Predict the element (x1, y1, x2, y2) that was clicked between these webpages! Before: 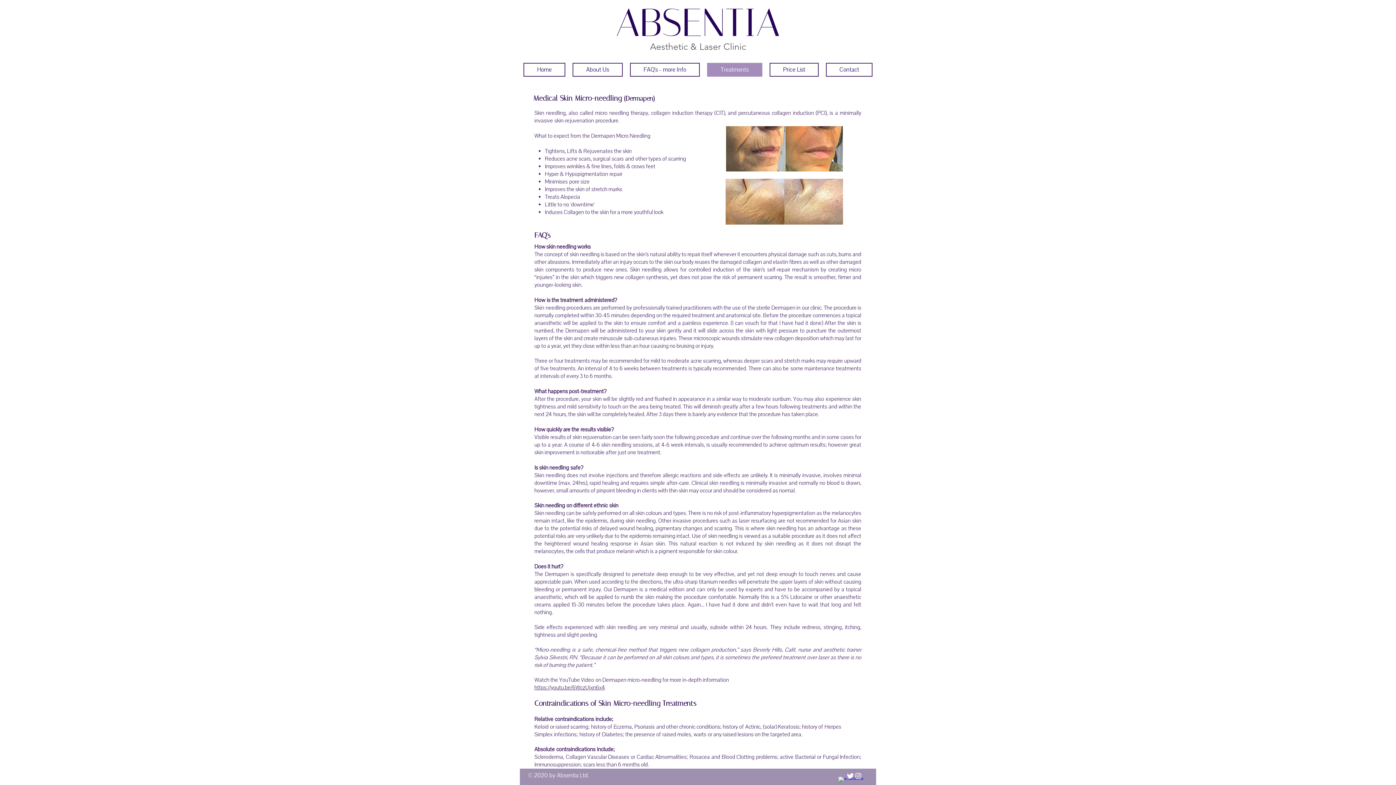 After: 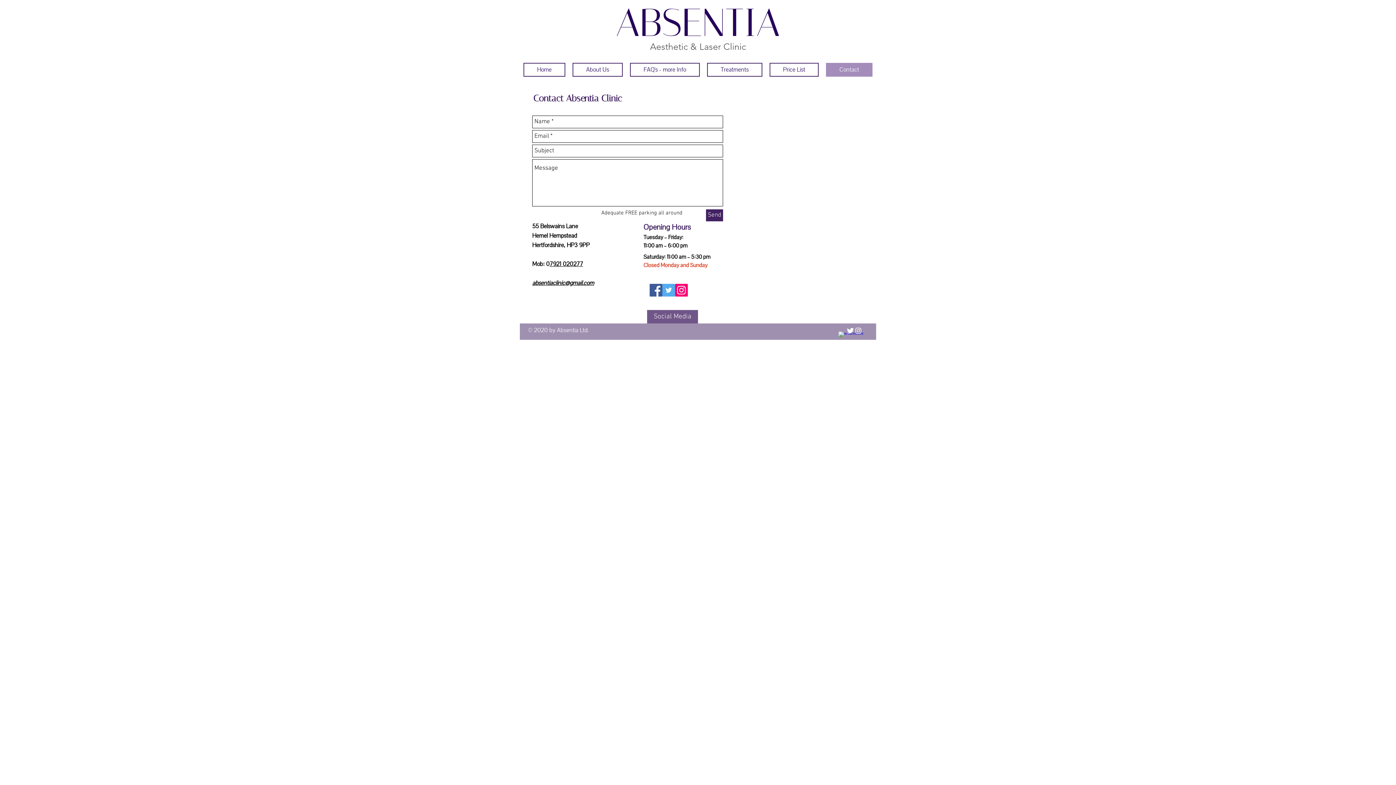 Action: bbox: (826, 62, 872, 76) label: Contact